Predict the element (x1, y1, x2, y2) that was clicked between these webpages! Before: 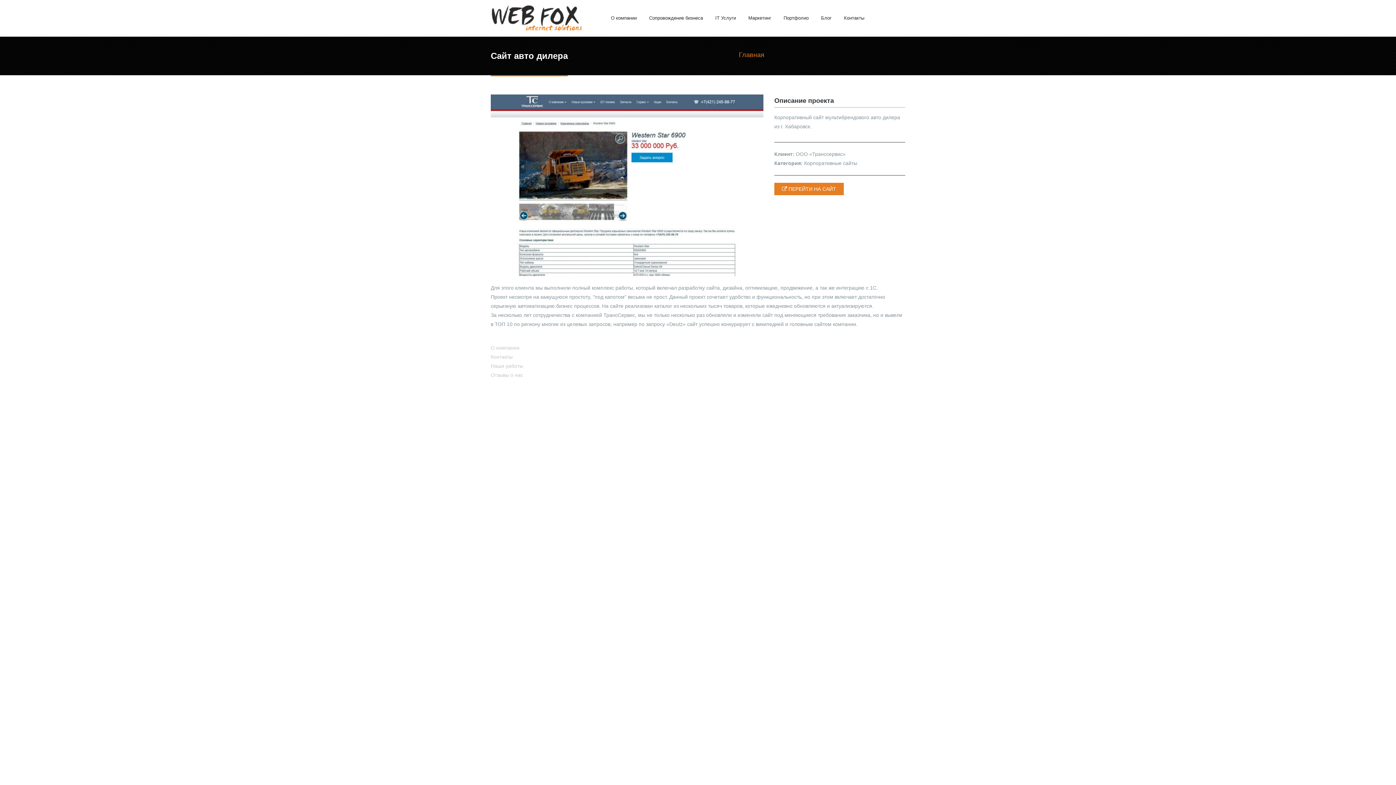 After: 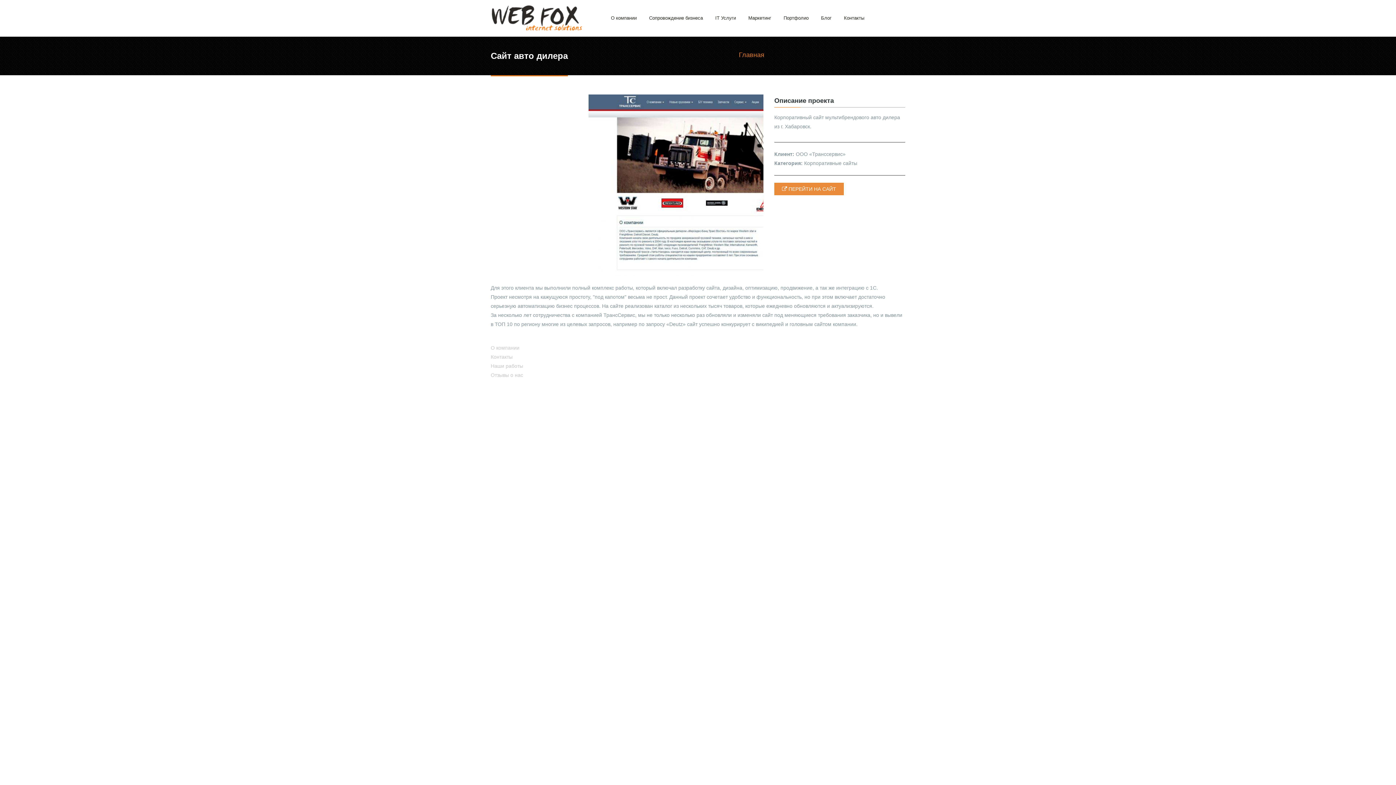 Action: bbox: (774, 182, 844, 195) label:  ПЕРЕЙТИ НА САЙТ